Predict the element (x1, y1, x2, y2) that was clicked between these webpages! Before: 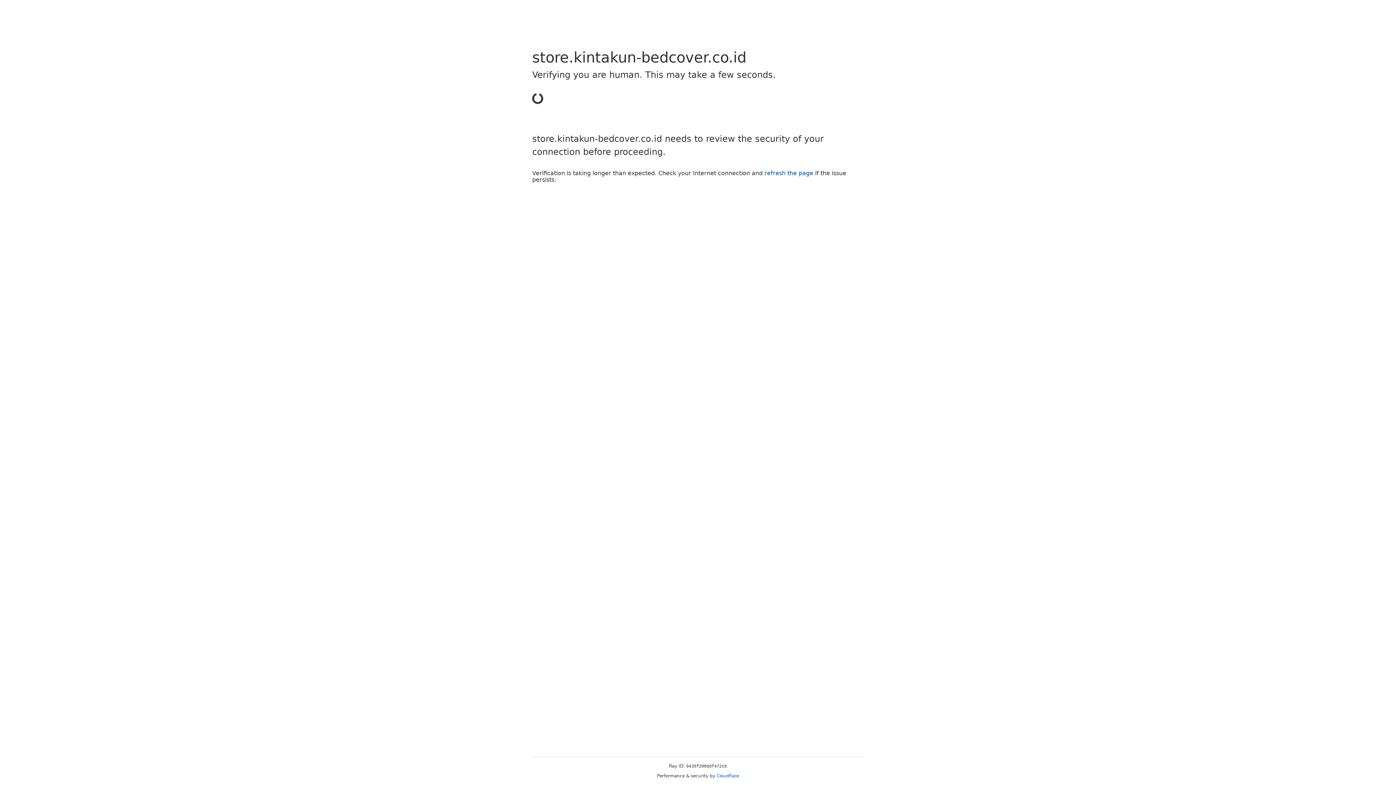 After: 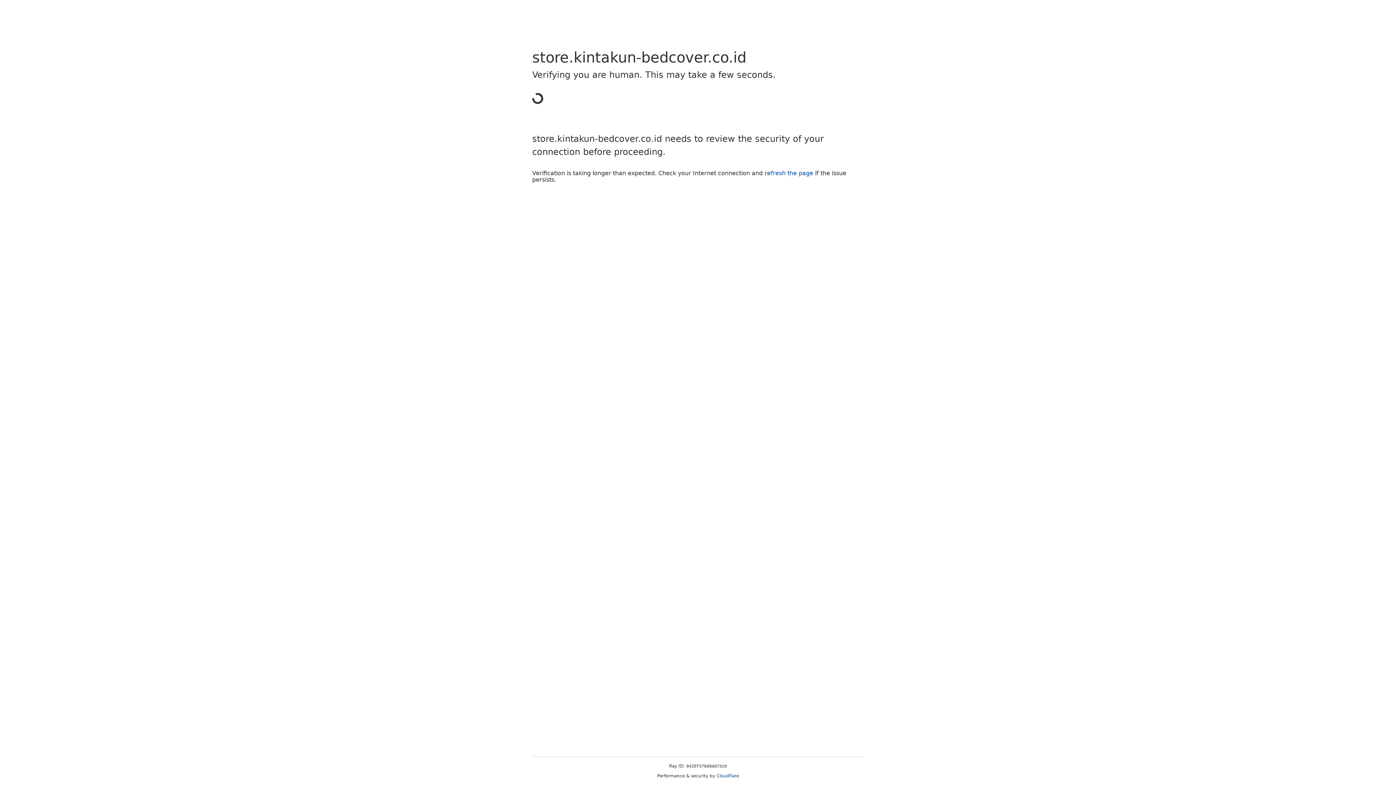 Action: bbox: (764, 169, 813, 176) label: refresh the page